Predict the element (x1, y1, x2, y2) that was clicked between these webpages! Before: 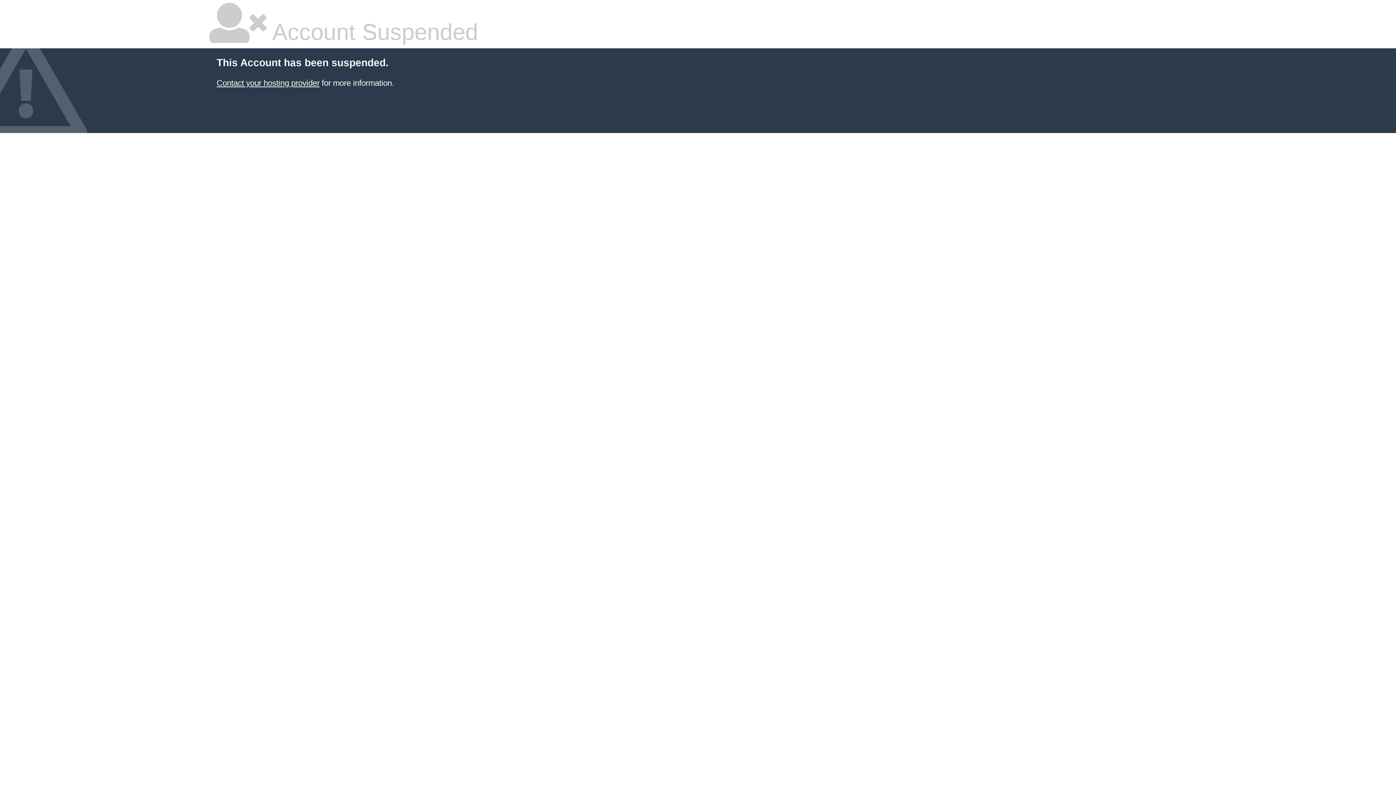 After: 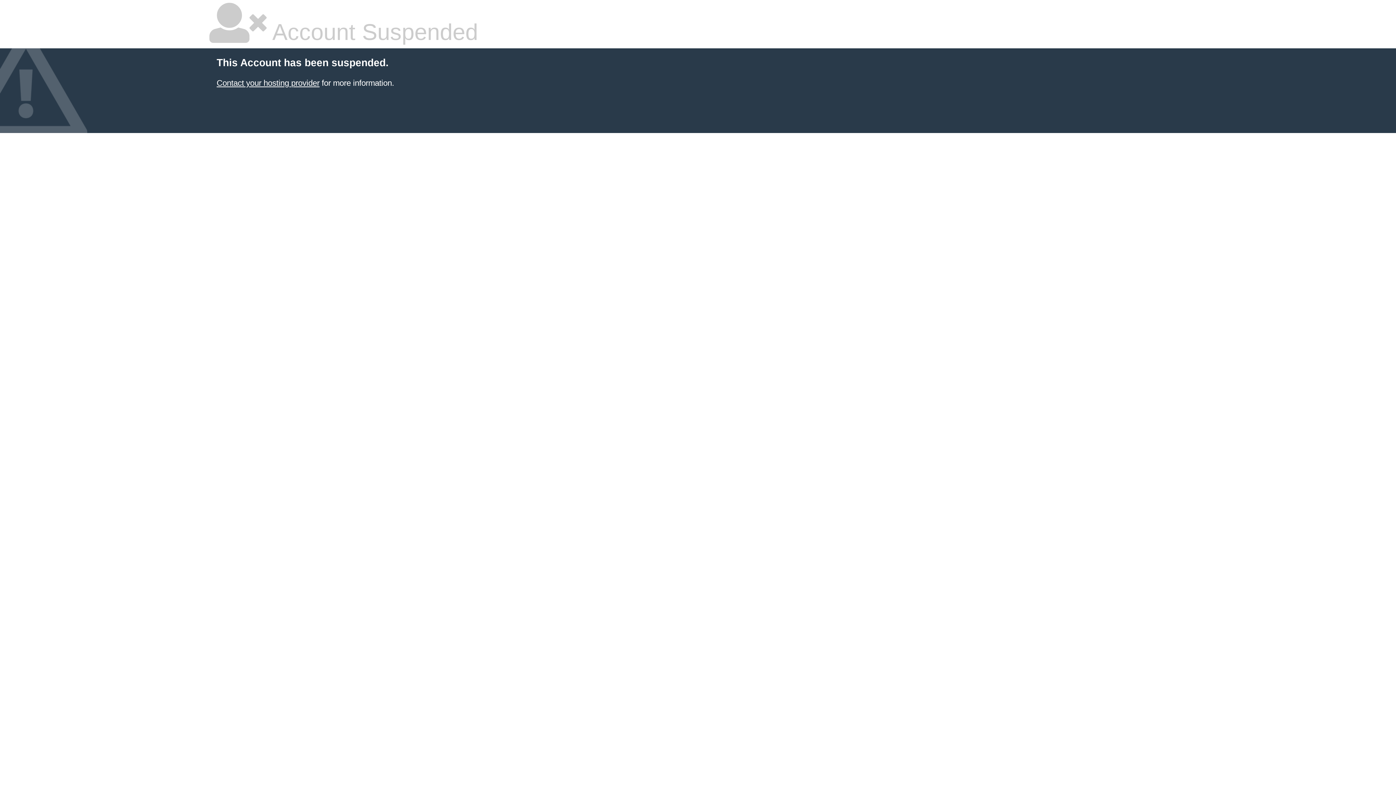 Action: bbox: (216, 78, 319, 87) label: Contact your hosting provider